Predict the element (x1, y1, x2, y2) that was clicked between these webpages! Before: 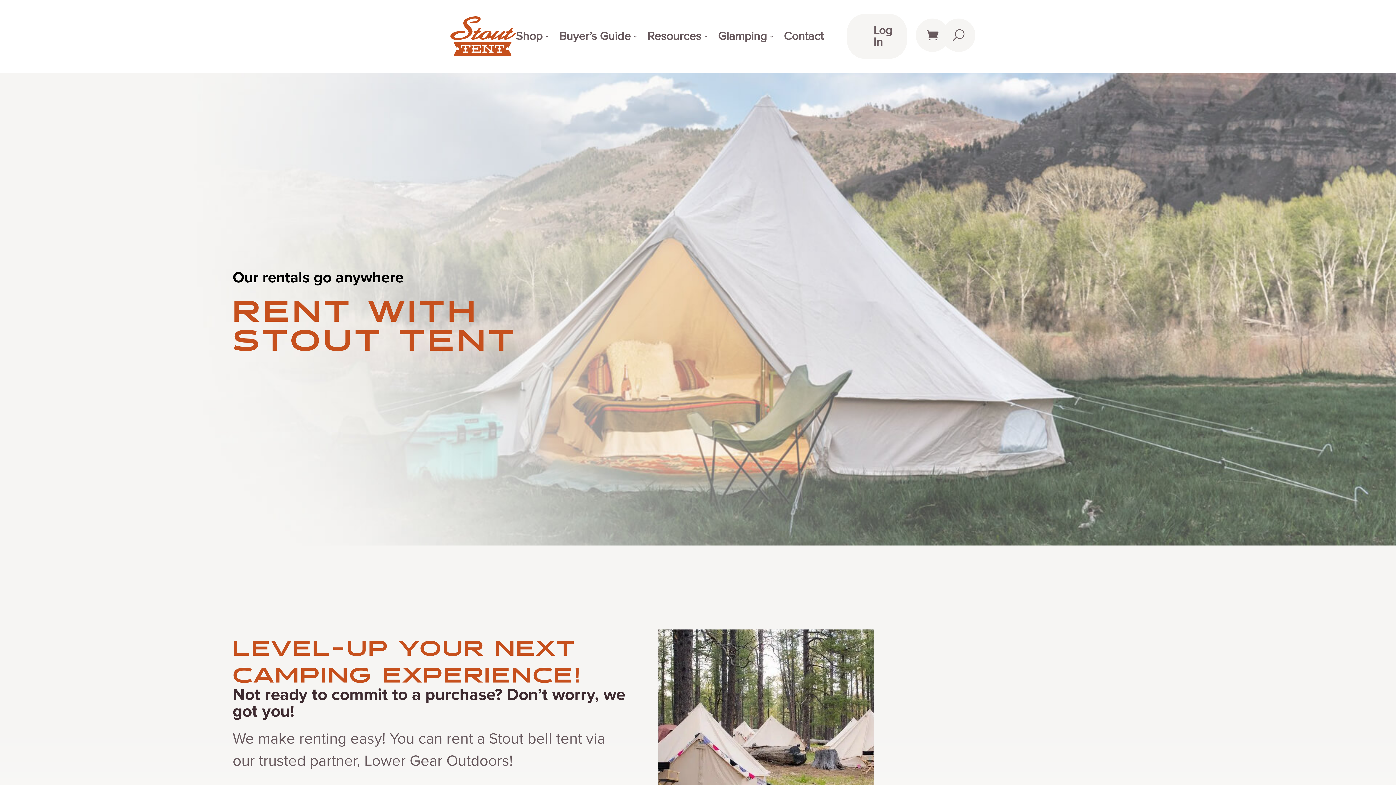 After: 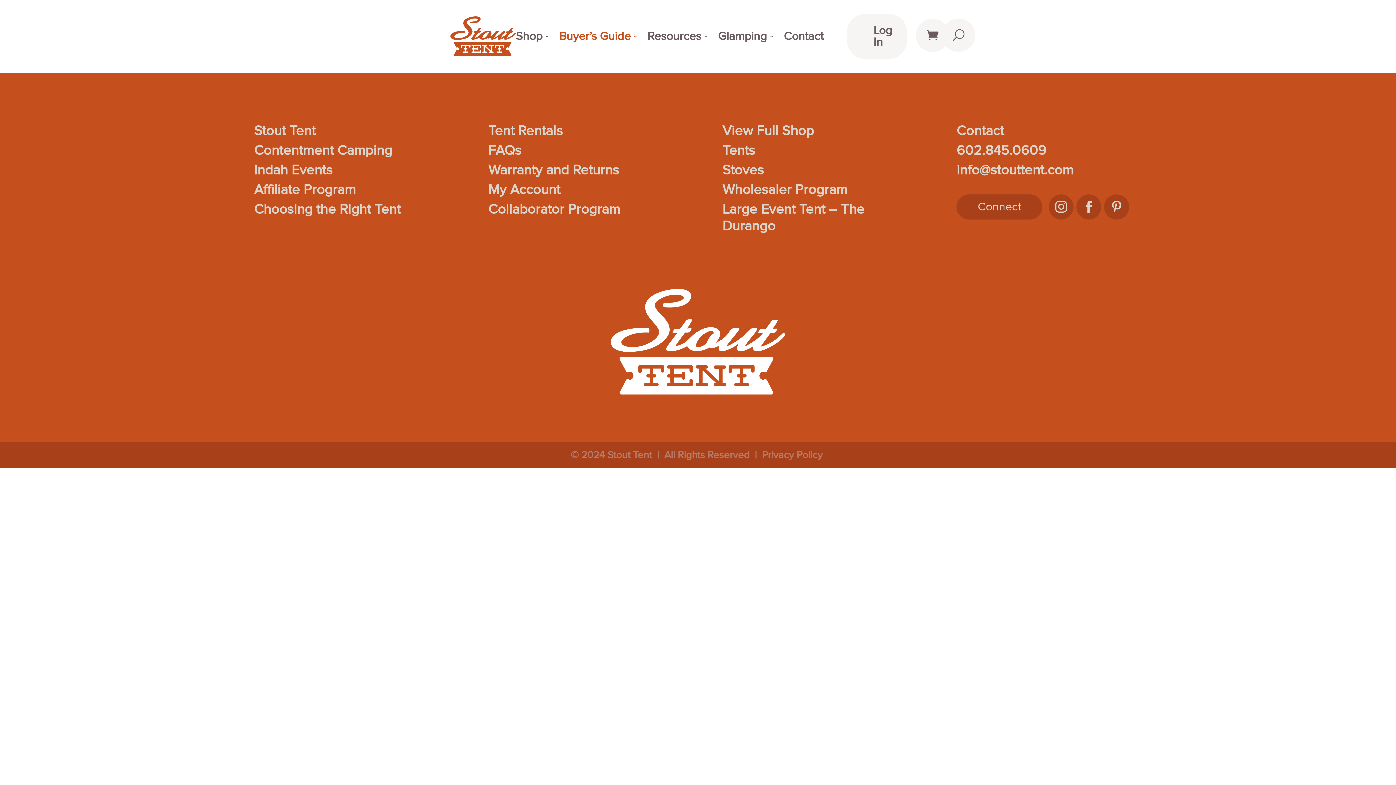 Action: label: Buyer’s Guide bbox: (559, 33, 638, 38)